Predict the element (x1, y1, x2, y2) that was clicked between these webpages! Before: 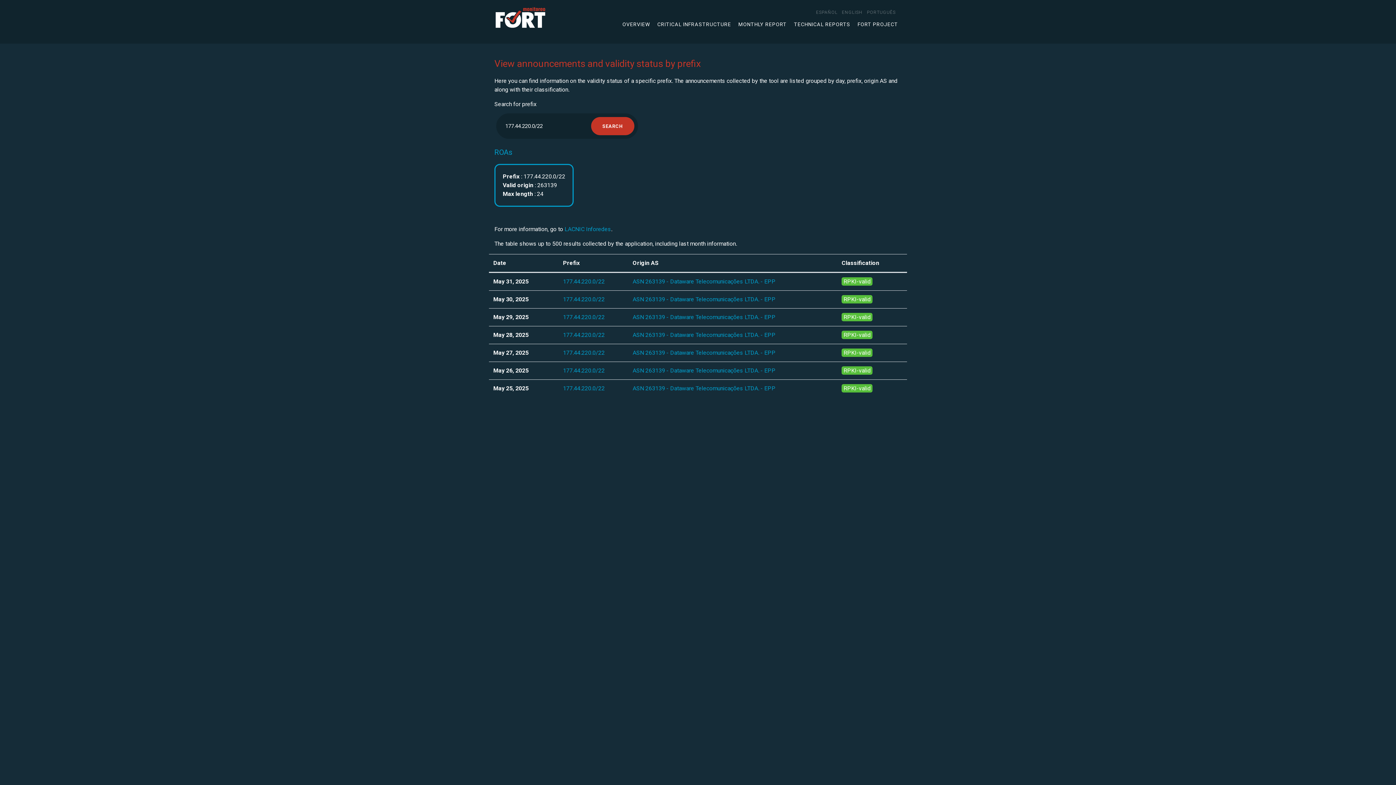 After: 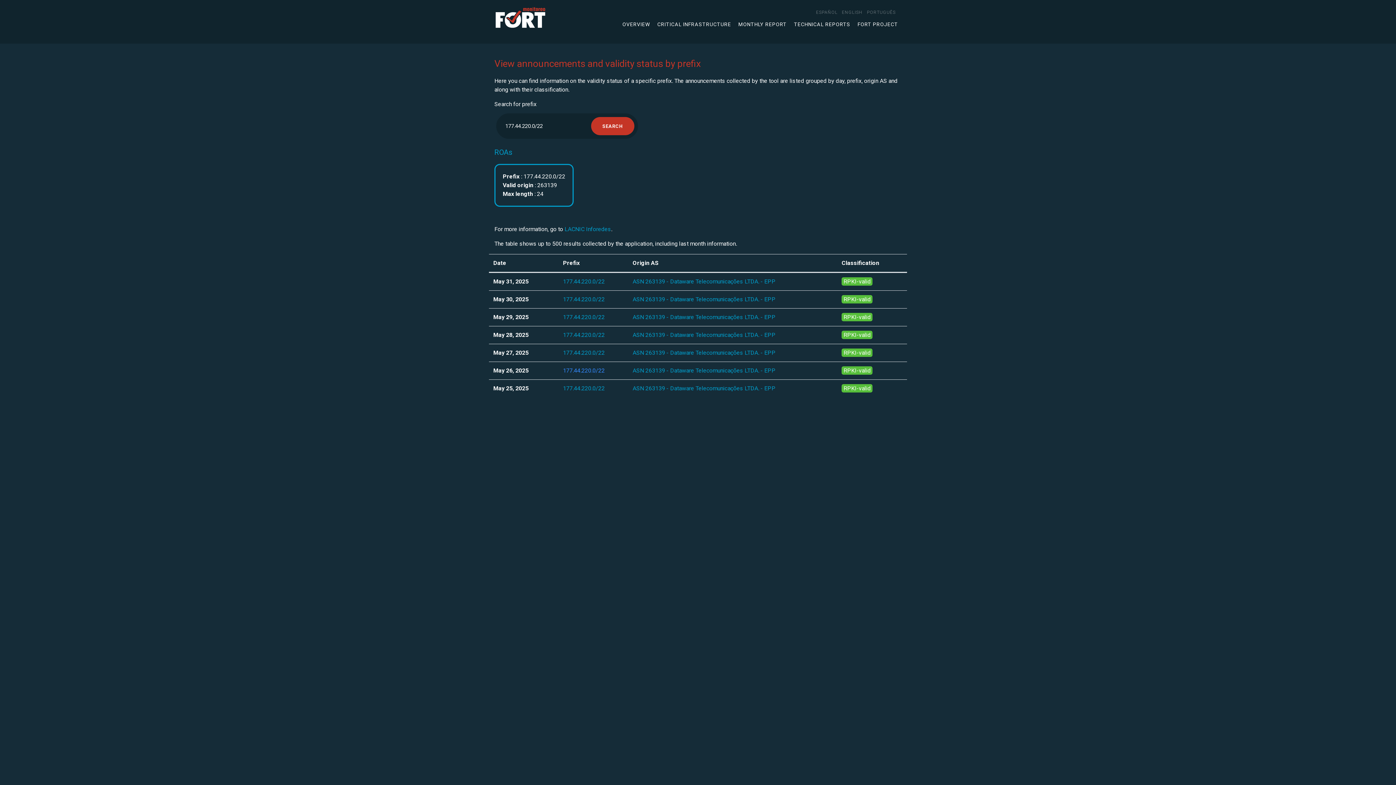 Action: bbox: (563, 367, 604, 374) label: 177.44.220.0/22